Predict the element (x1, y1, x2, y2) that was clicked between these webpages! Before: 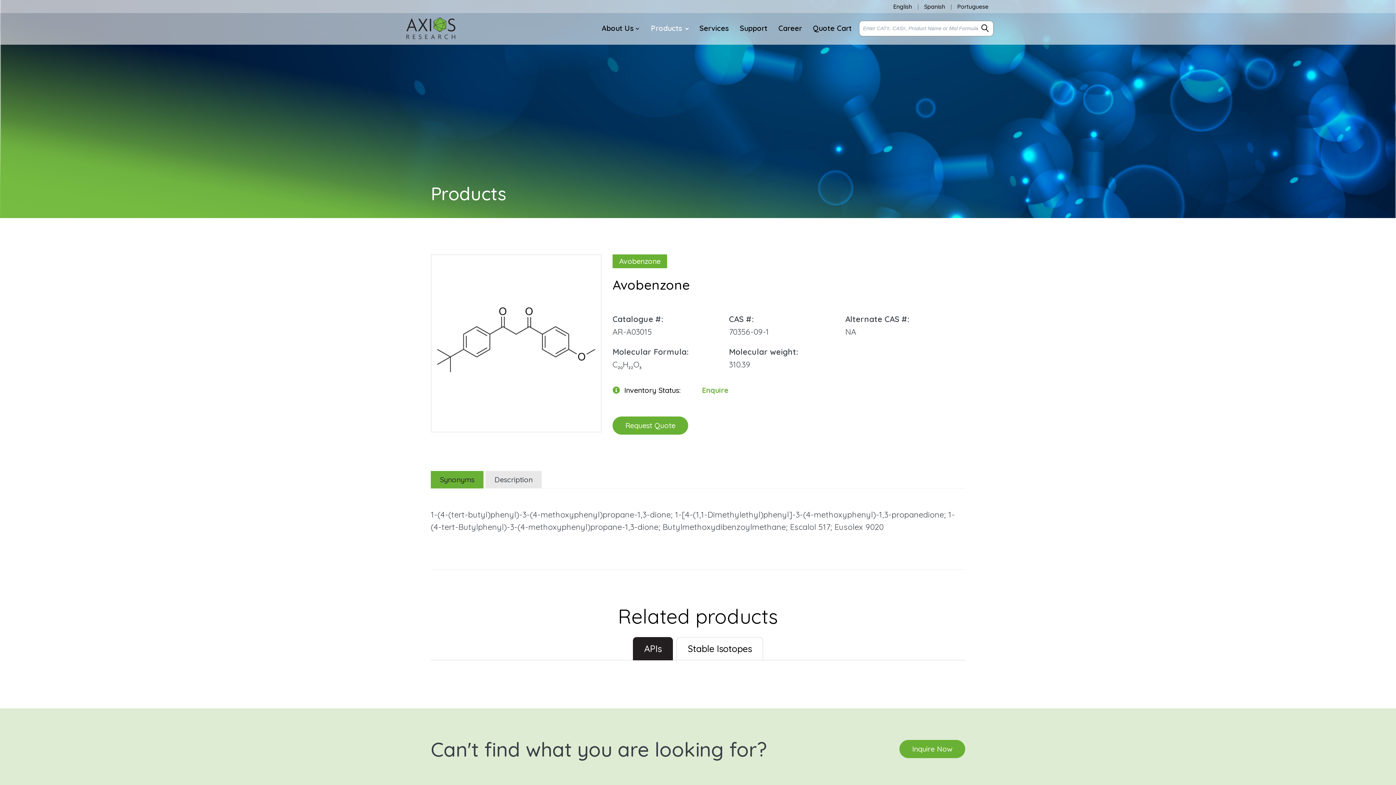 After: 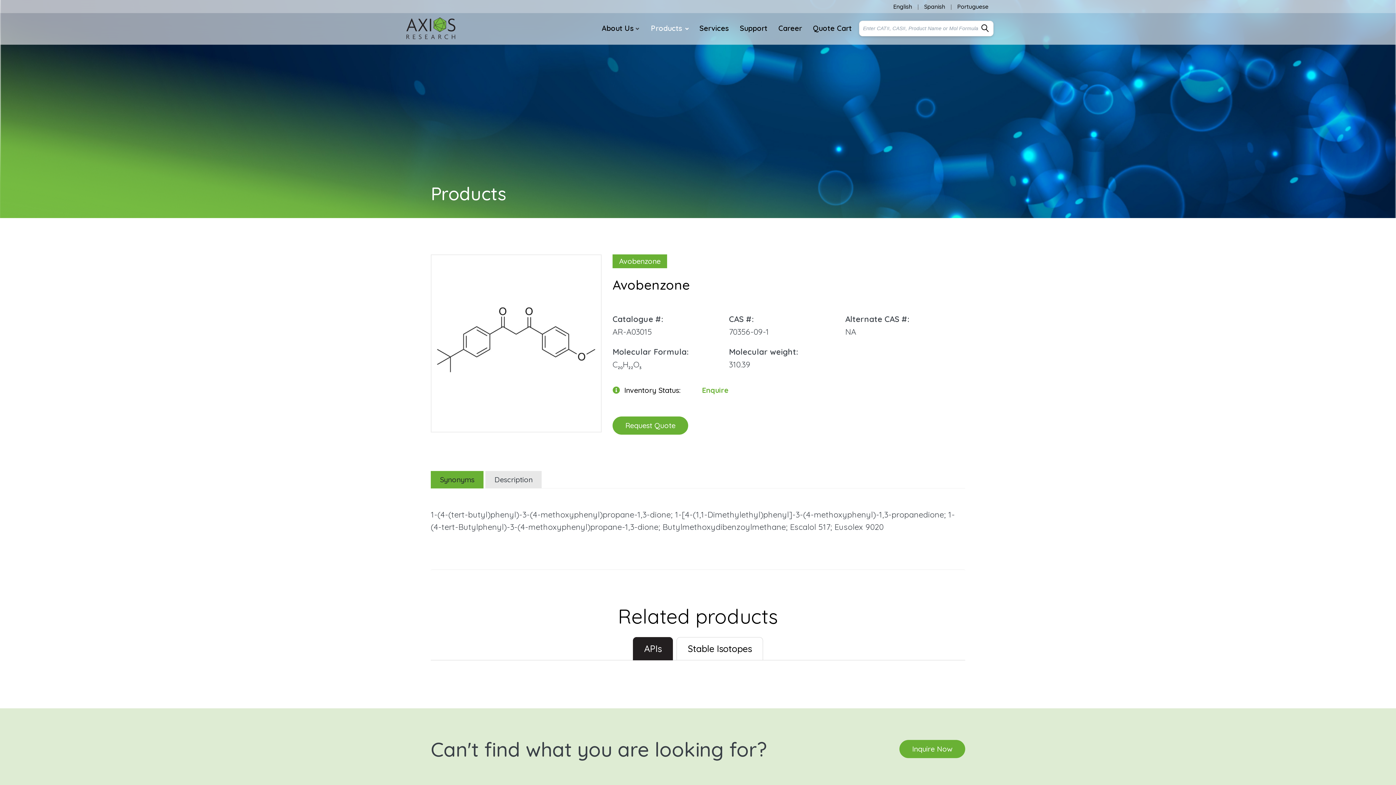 Action: bbox: (975, 20, 992, 36)